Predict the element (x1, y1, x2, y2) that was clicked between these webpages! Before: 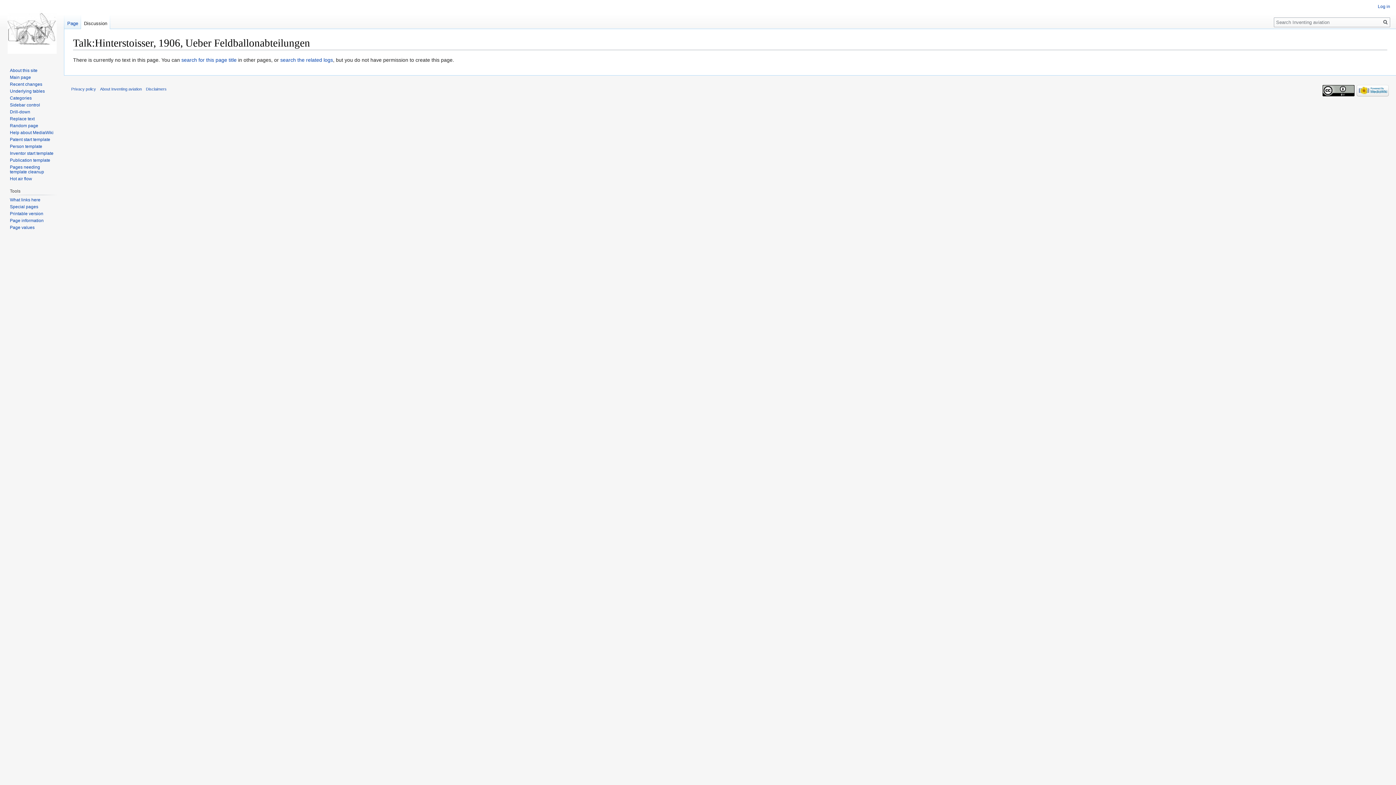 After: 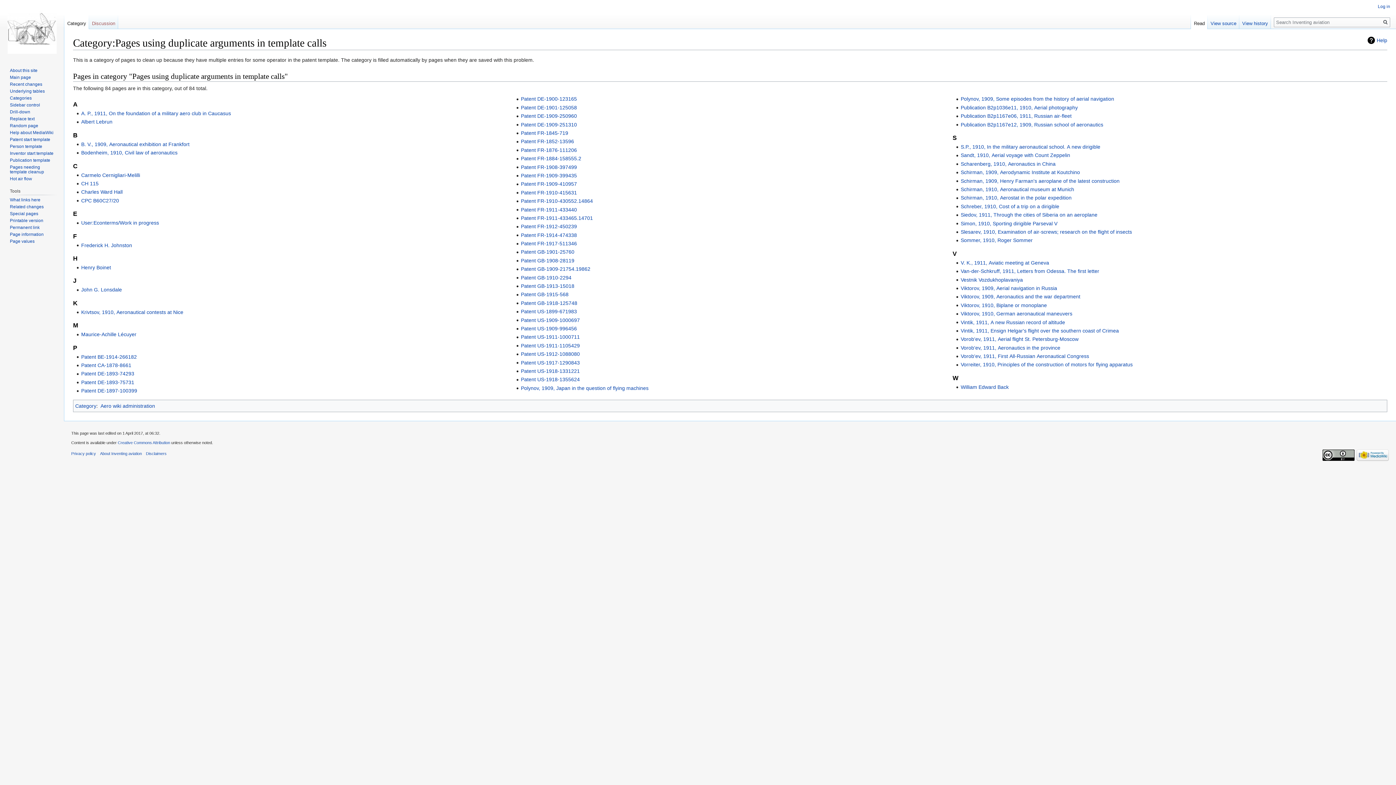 Action: label: Pages needing template cleanup bbox: (9, 164, 44, 174)